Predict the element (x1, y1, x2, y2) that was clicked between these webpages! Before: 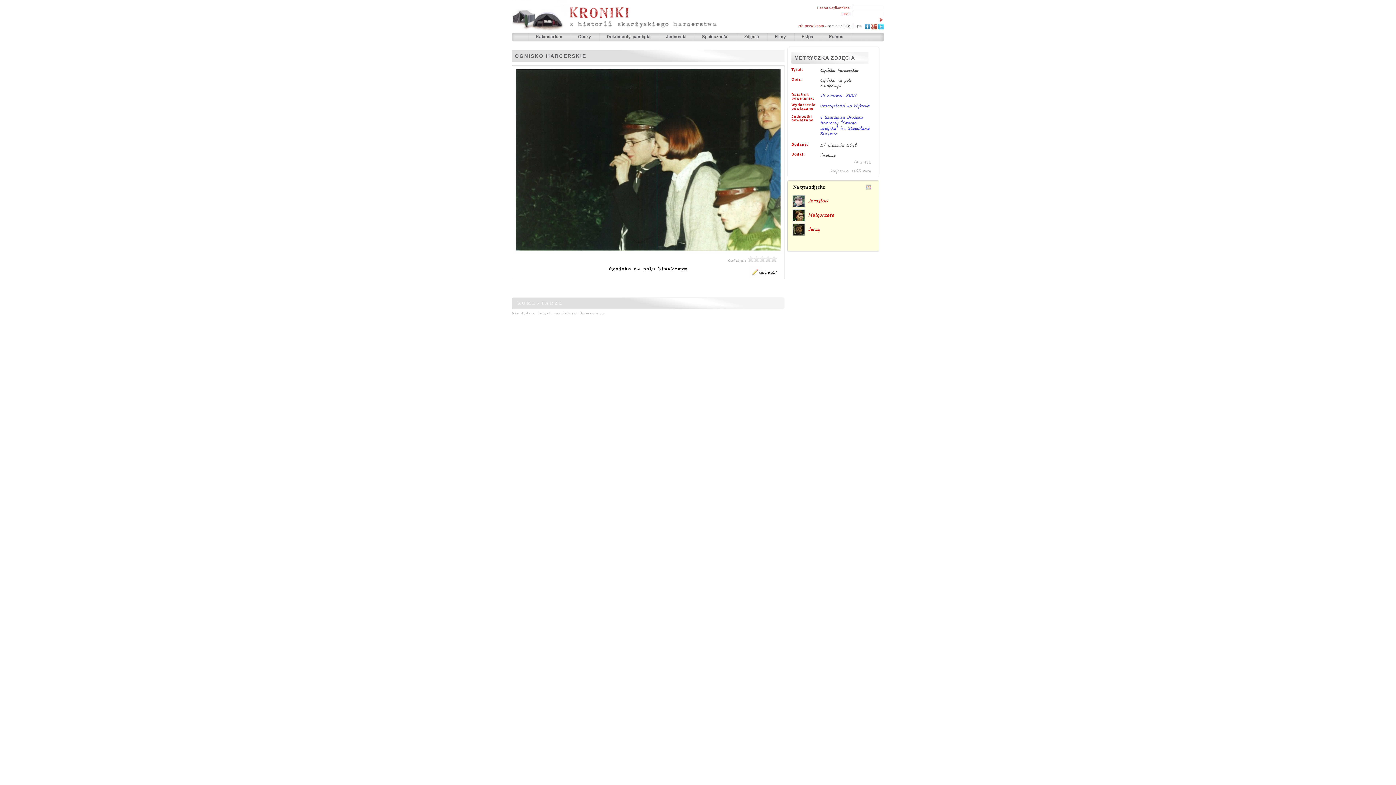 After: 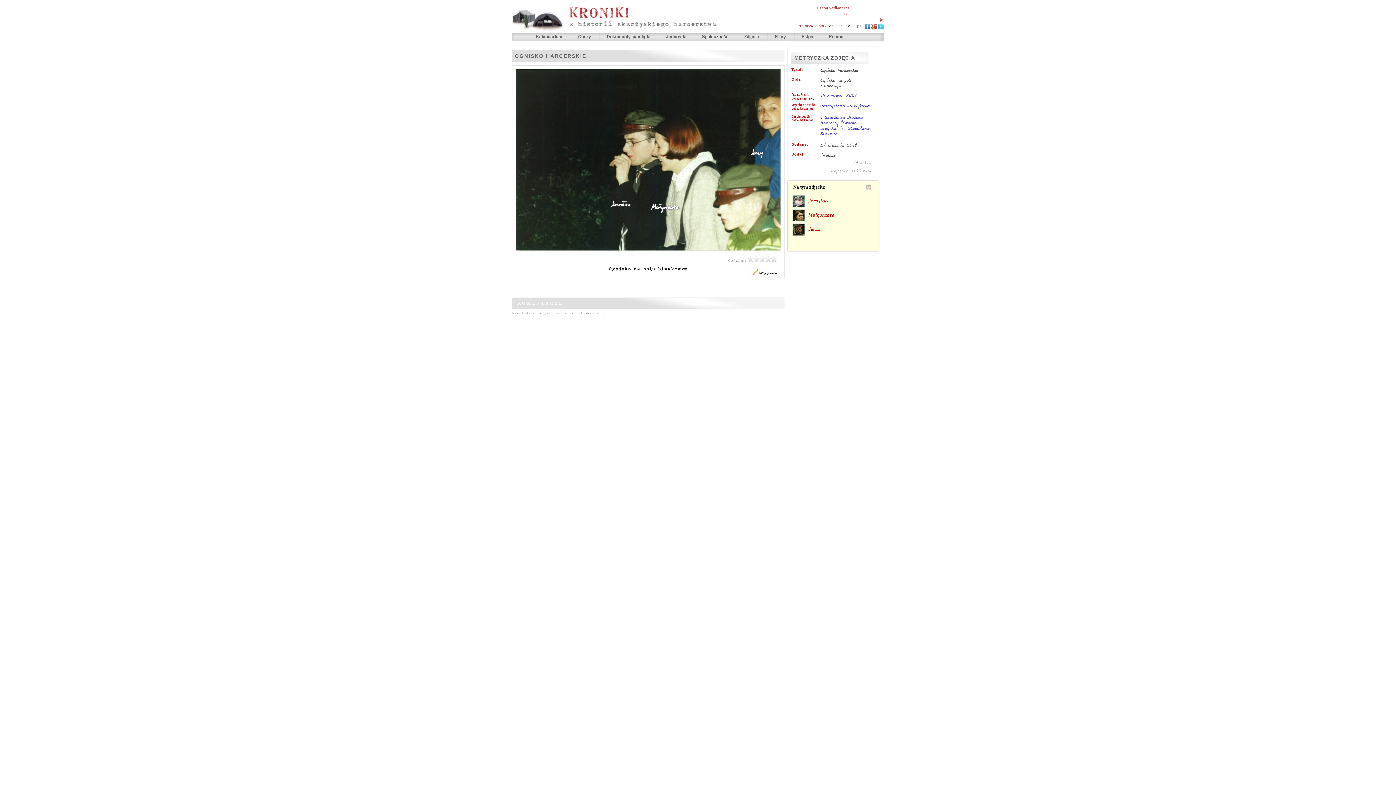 Action: label:  Kto jest kim? bbox: (752, 269, 777, 276)